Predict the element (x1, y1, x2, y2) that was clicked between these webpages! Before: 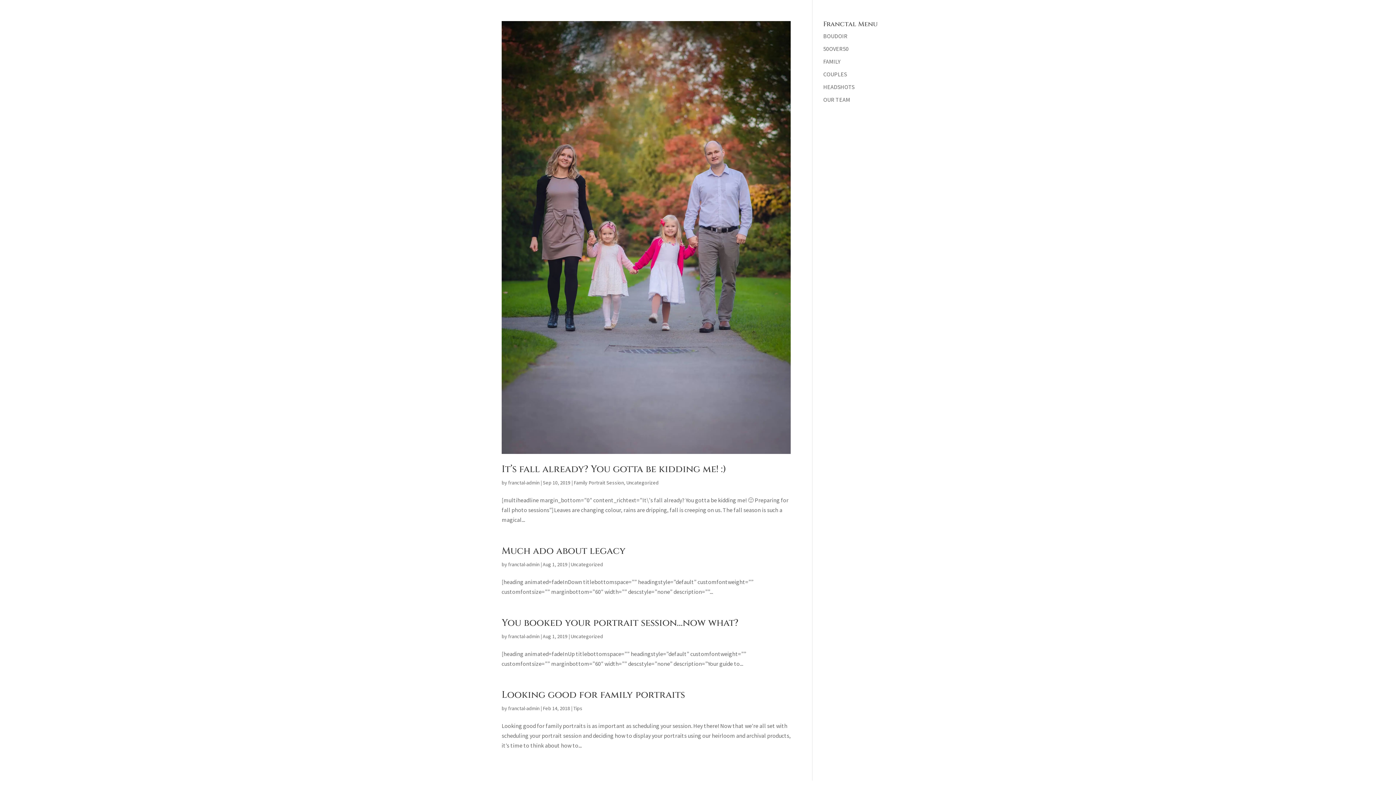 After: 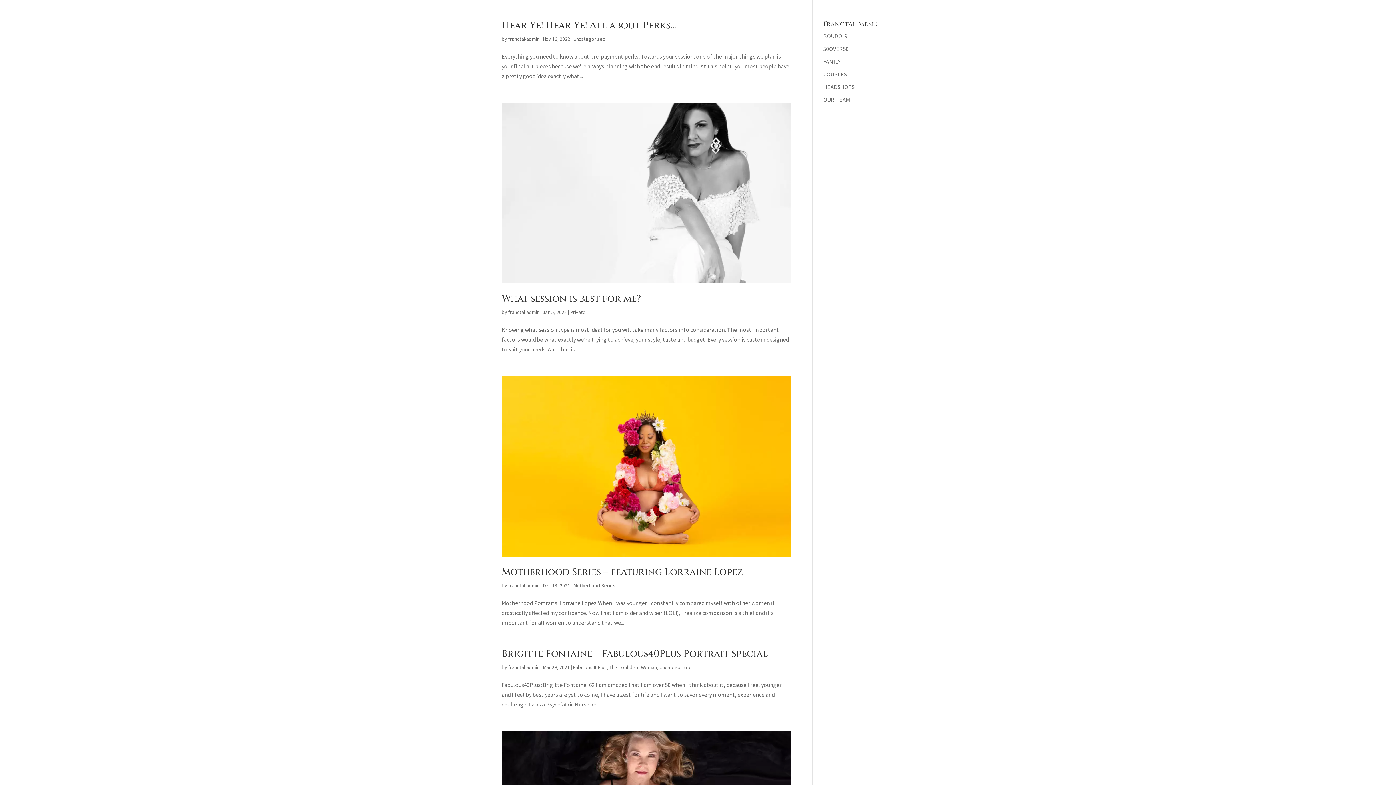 Action: bbox: (508, 561, 539, 568) label: franctal-admin